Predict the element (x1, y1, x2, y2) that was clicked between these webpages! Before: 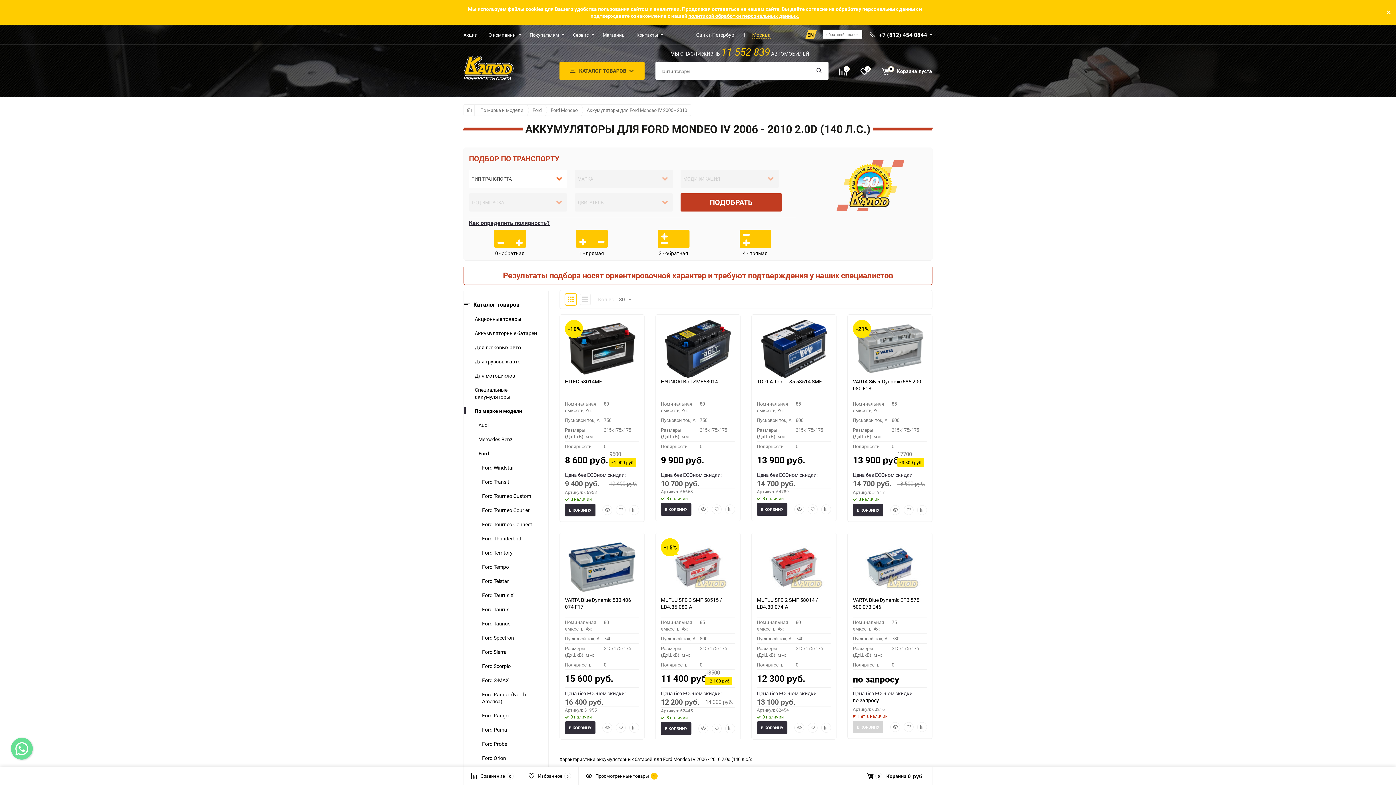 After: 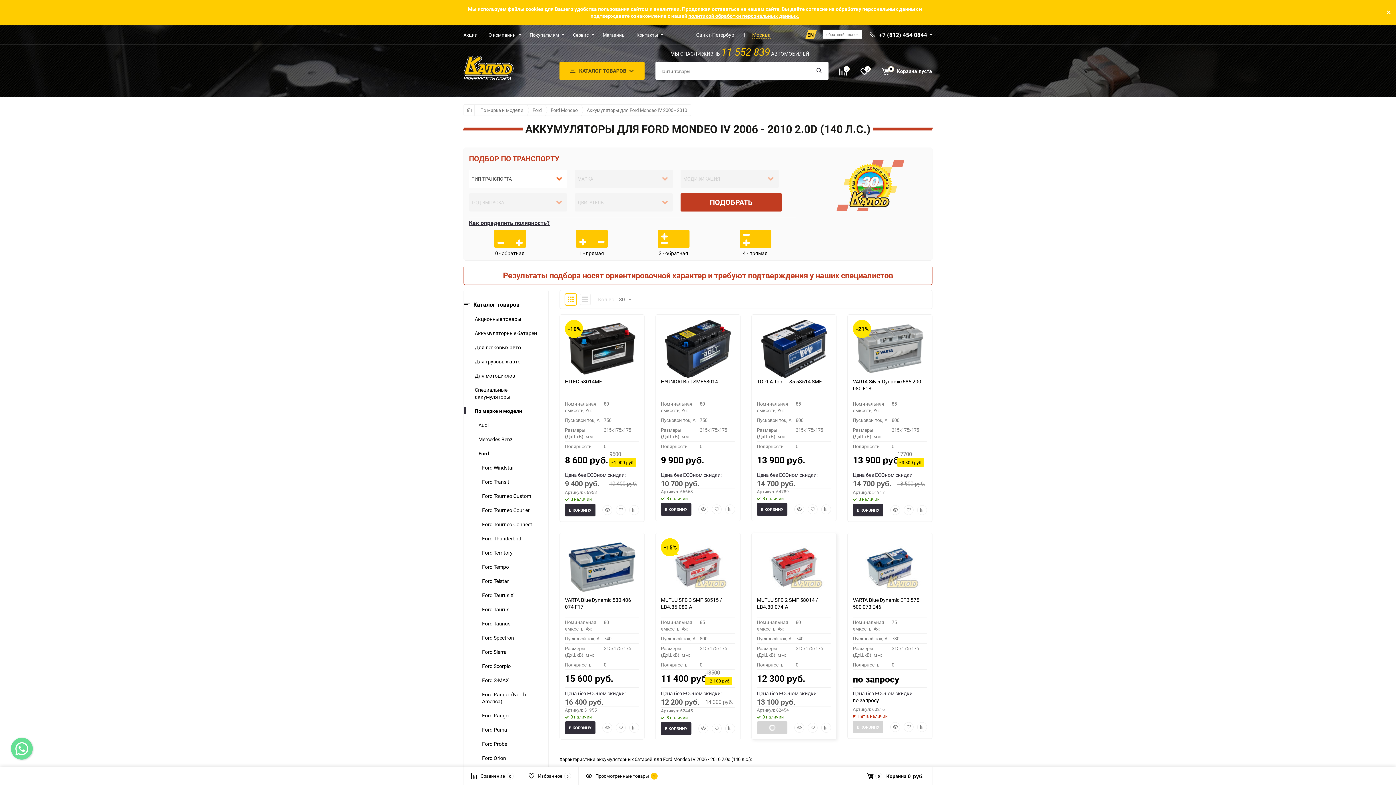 Action: bbox: (757, 721, 787, 734) label: В КОРЗИНУ